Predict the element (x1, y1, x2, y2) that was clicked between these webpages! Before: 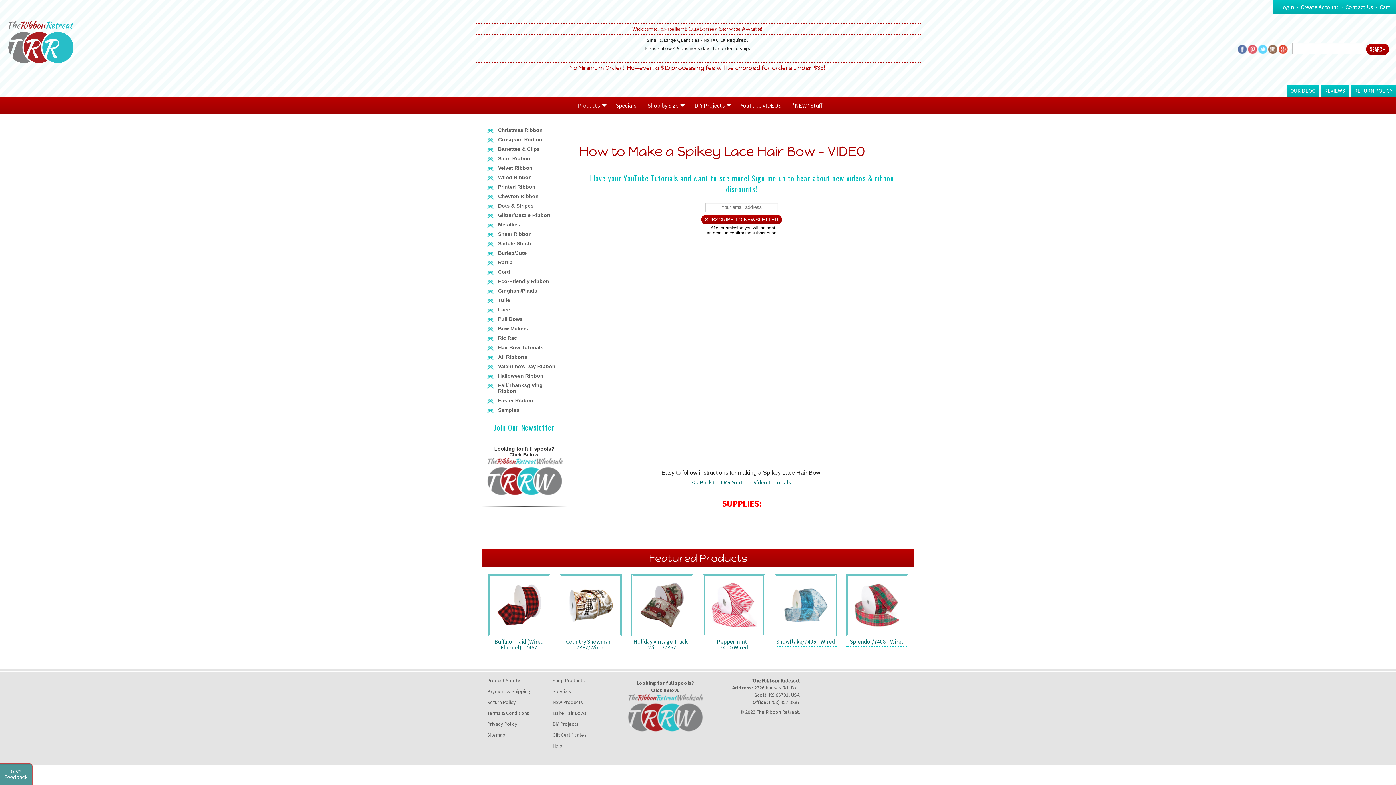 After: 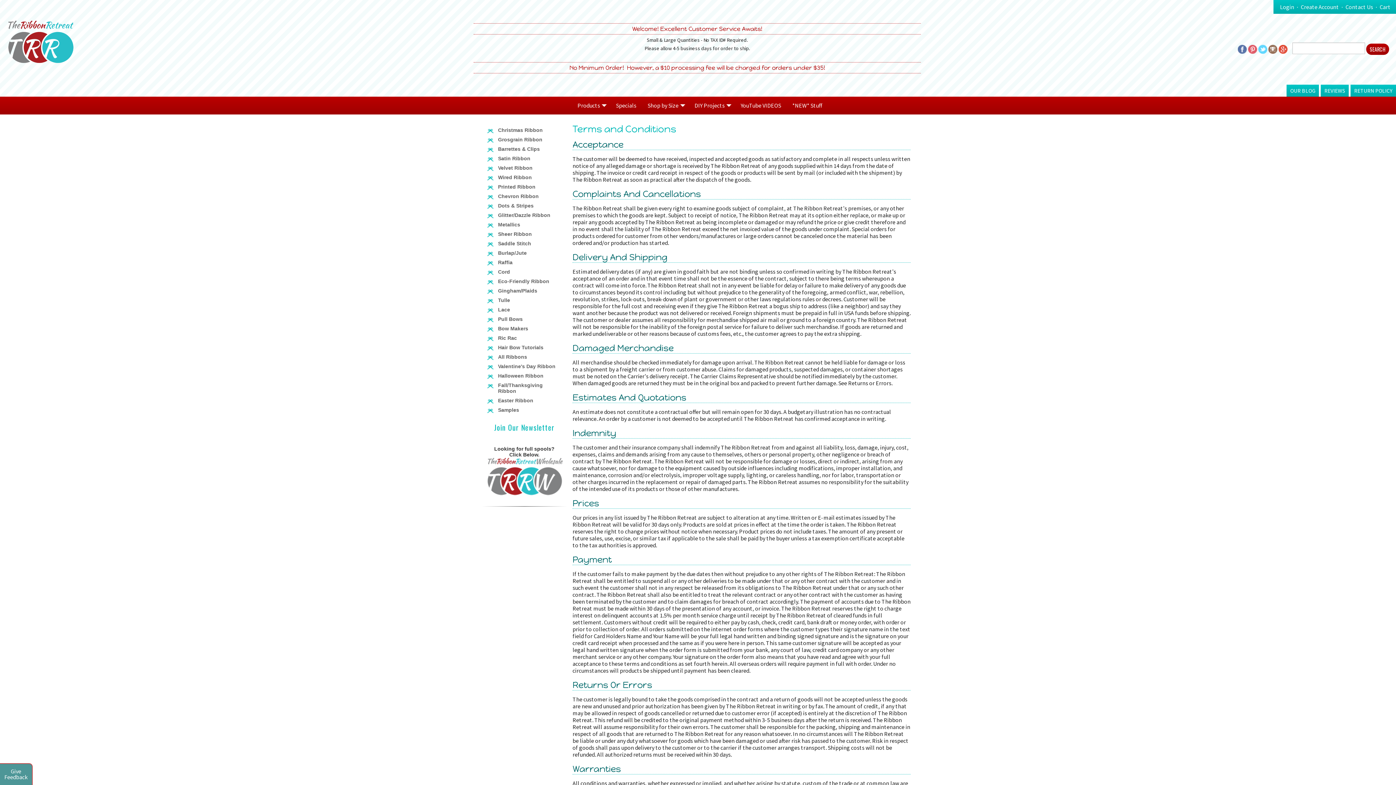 Action: bbox: (487, 710, 529, 716) label: Terms & Conditions